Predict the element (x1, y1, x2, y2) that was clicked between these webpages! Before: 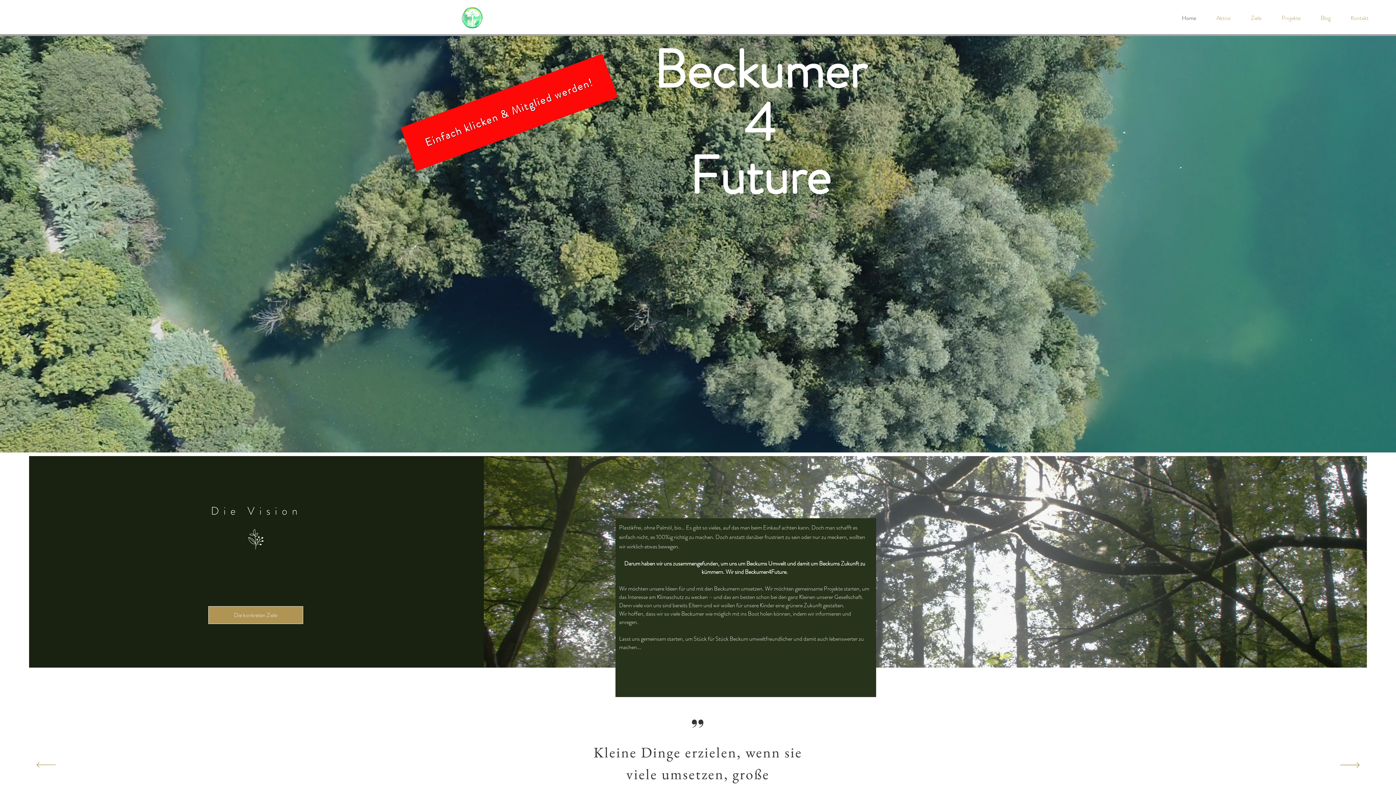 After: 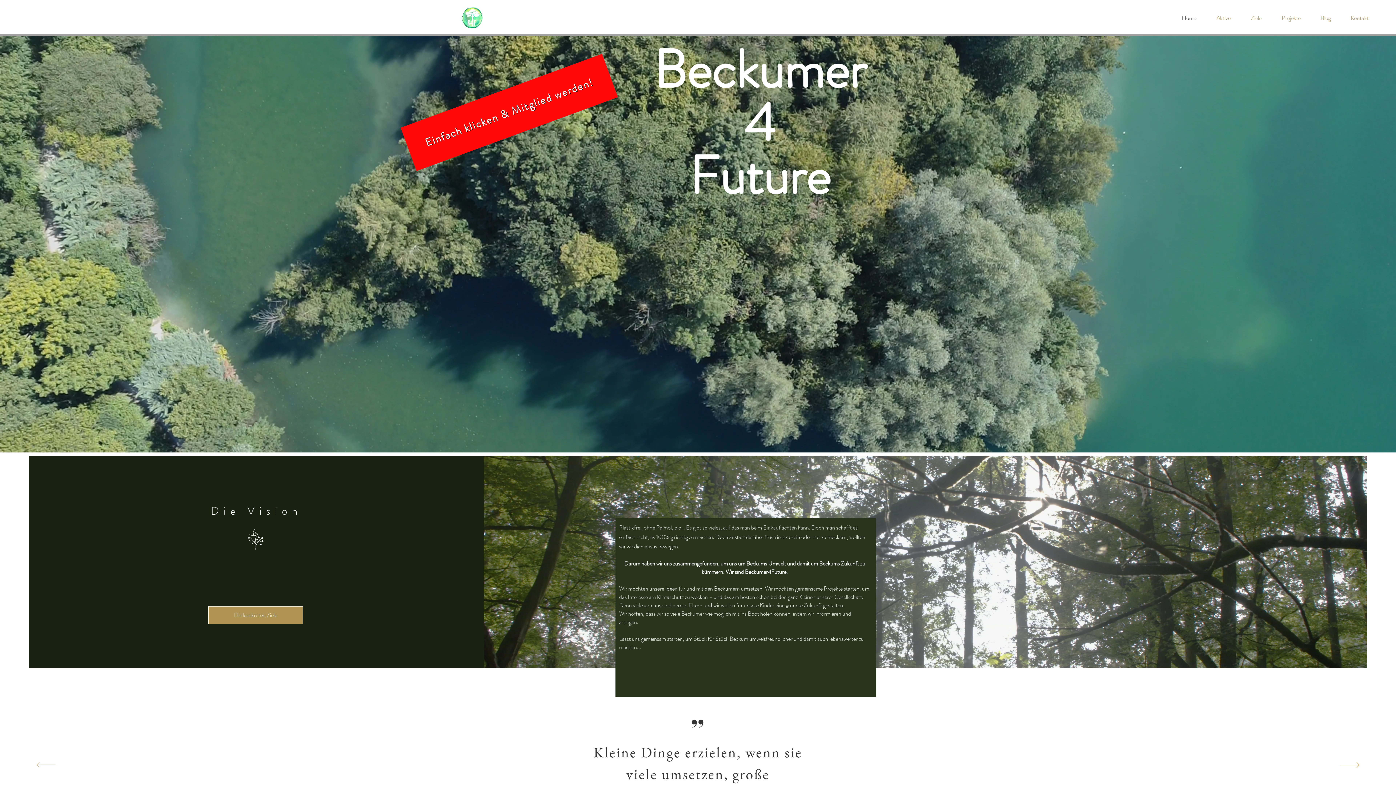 Action: bbox: (36, 762, 55, 769) label: Zurück